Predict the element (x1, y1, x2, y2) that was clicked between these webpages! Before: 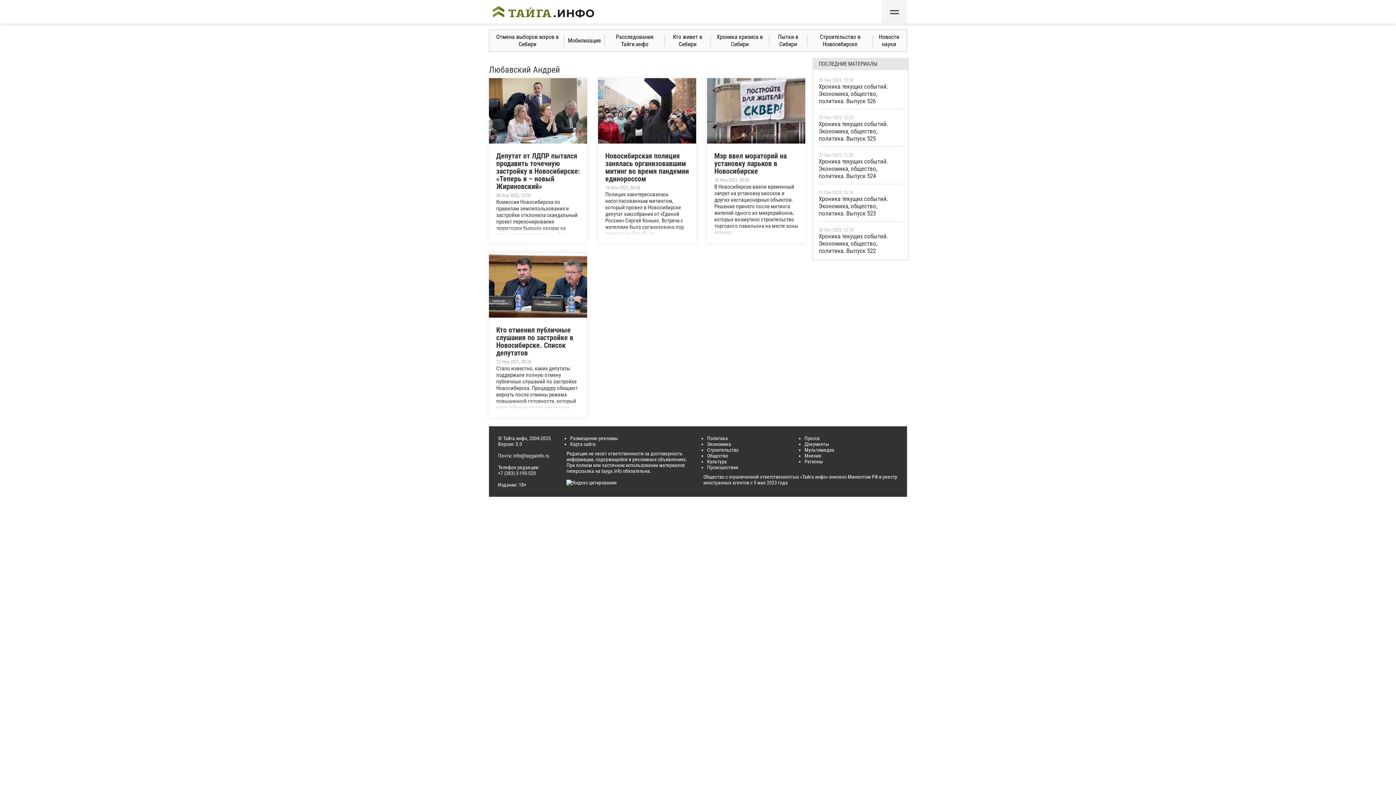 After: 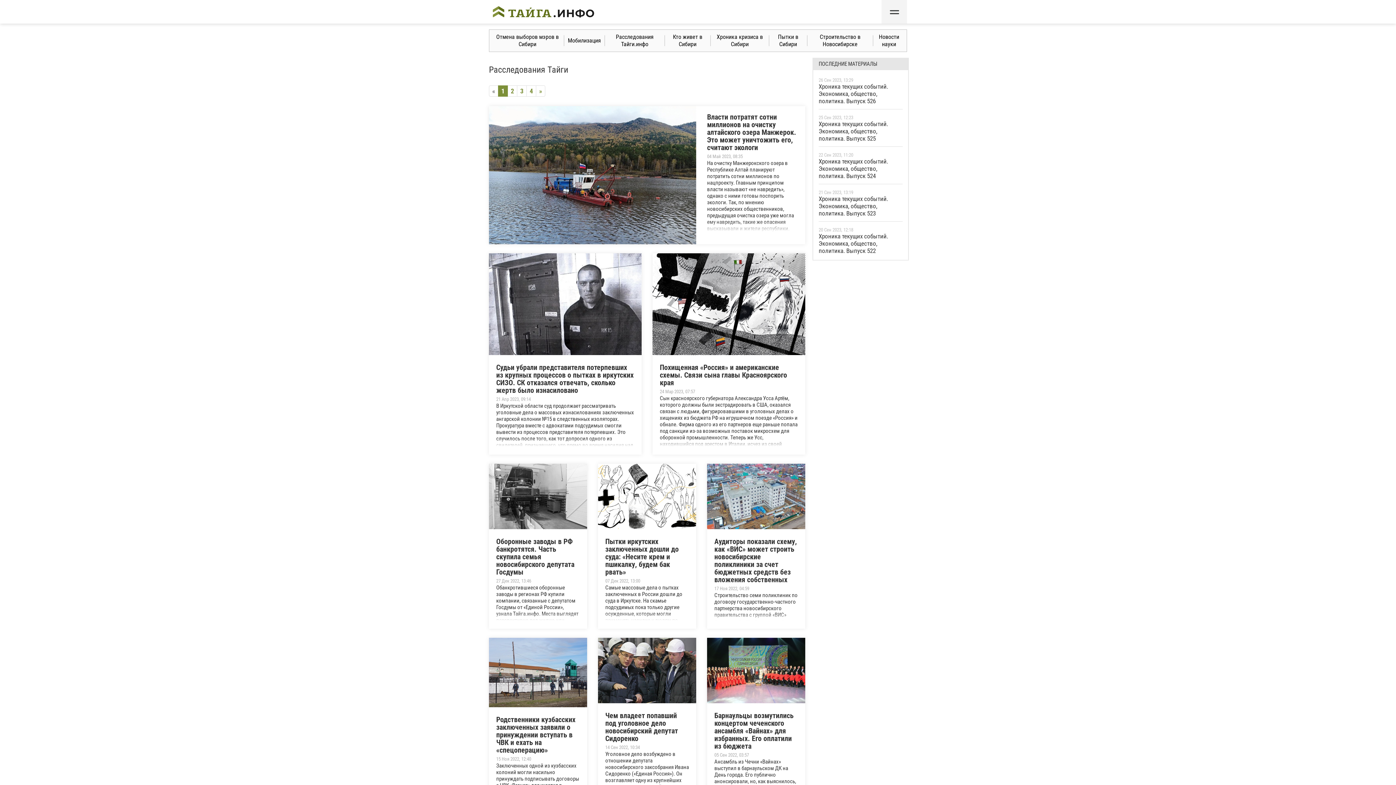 Action: bbox: (608, 29, 661, 51) label: Расследования Тайги.инфо